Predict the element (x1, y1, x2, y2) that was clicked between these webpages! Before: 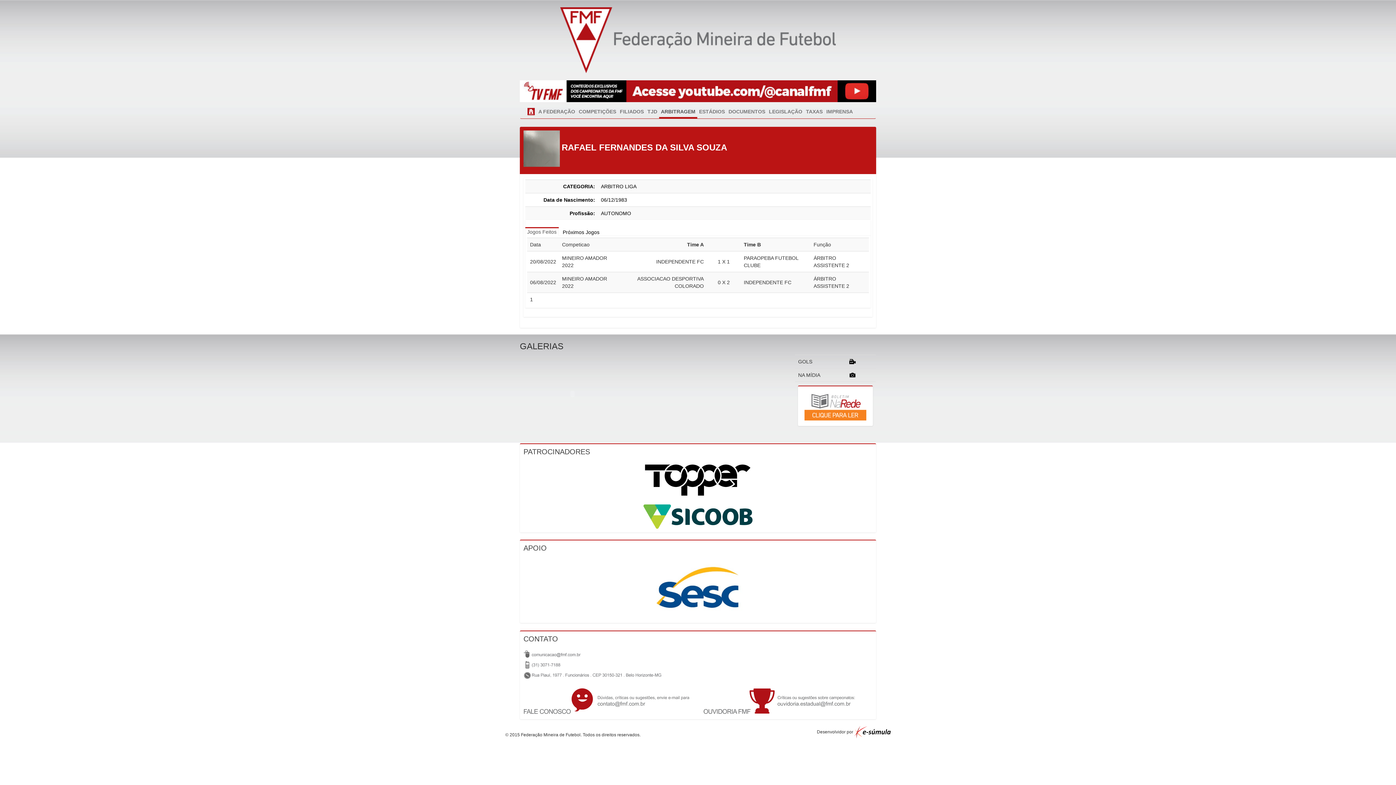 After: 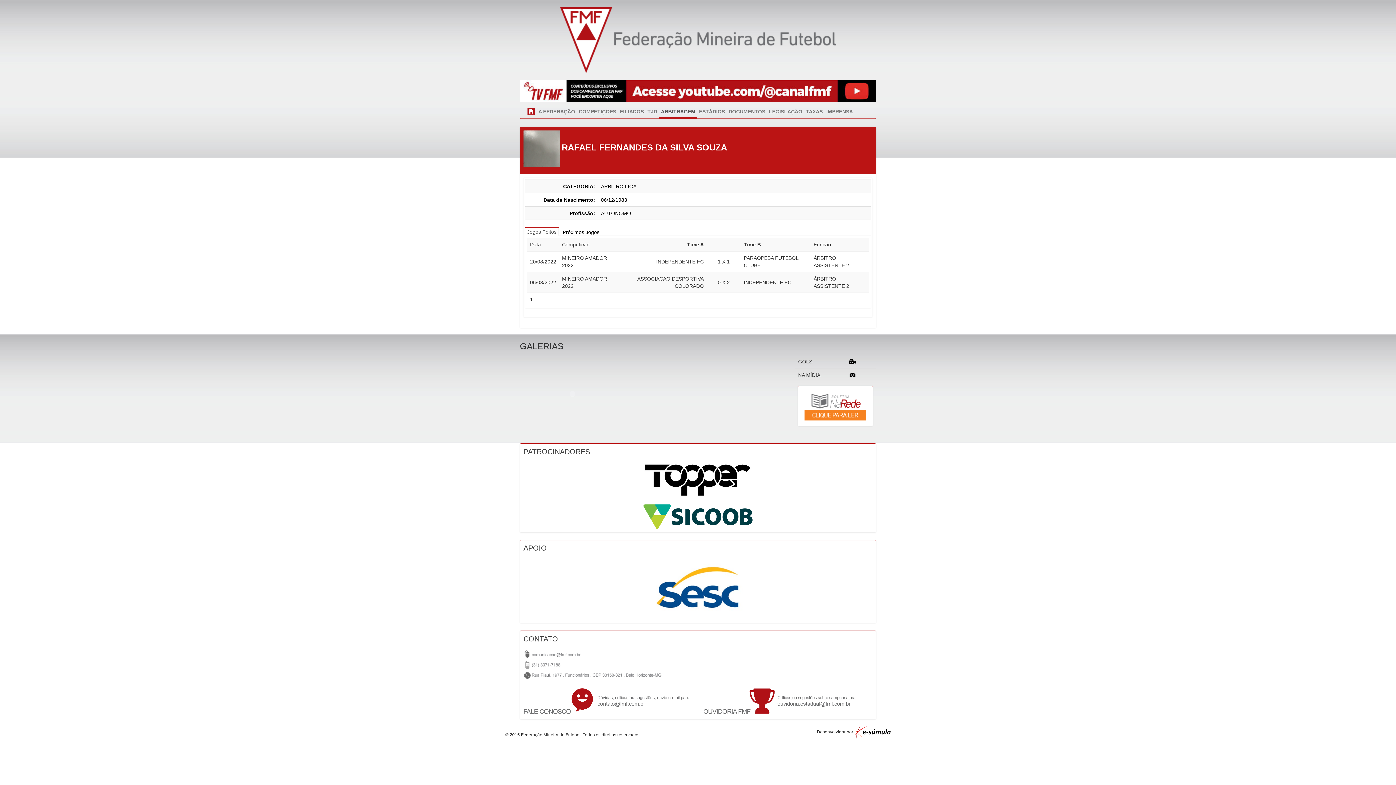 Action: bbox: (643, 586, 752, 592)